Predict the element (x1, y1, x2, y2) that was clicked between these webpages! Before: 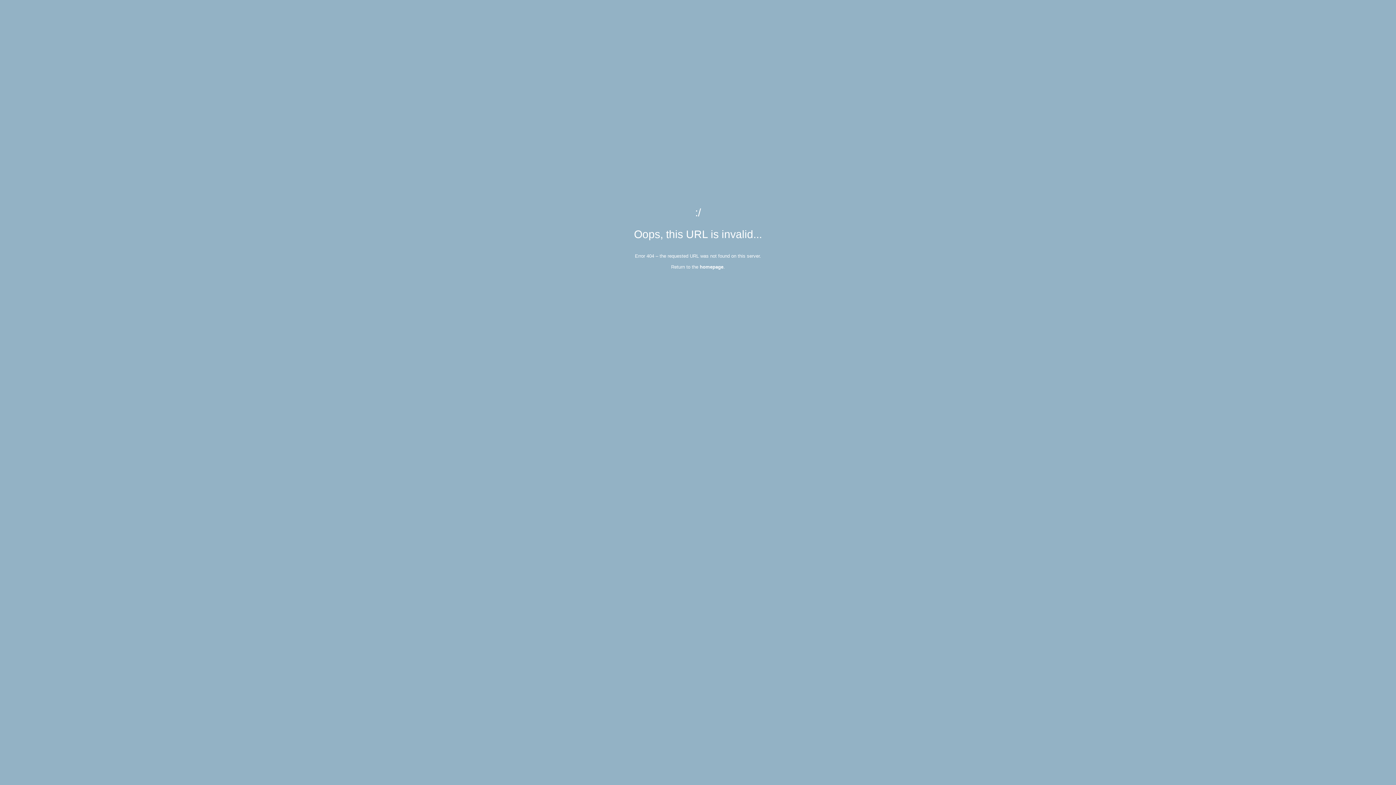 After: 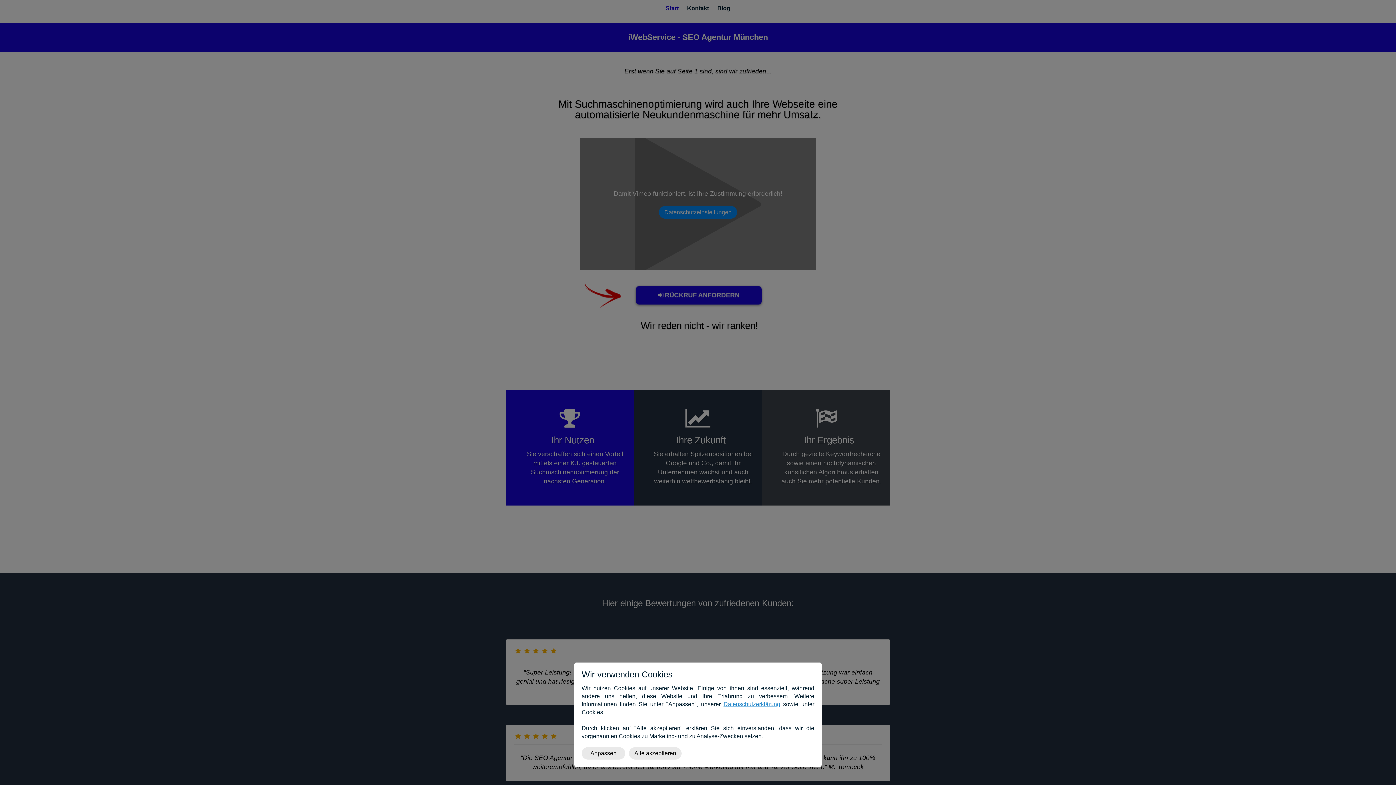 Action: label: homepage bbox: (700, 264, 723, 269)